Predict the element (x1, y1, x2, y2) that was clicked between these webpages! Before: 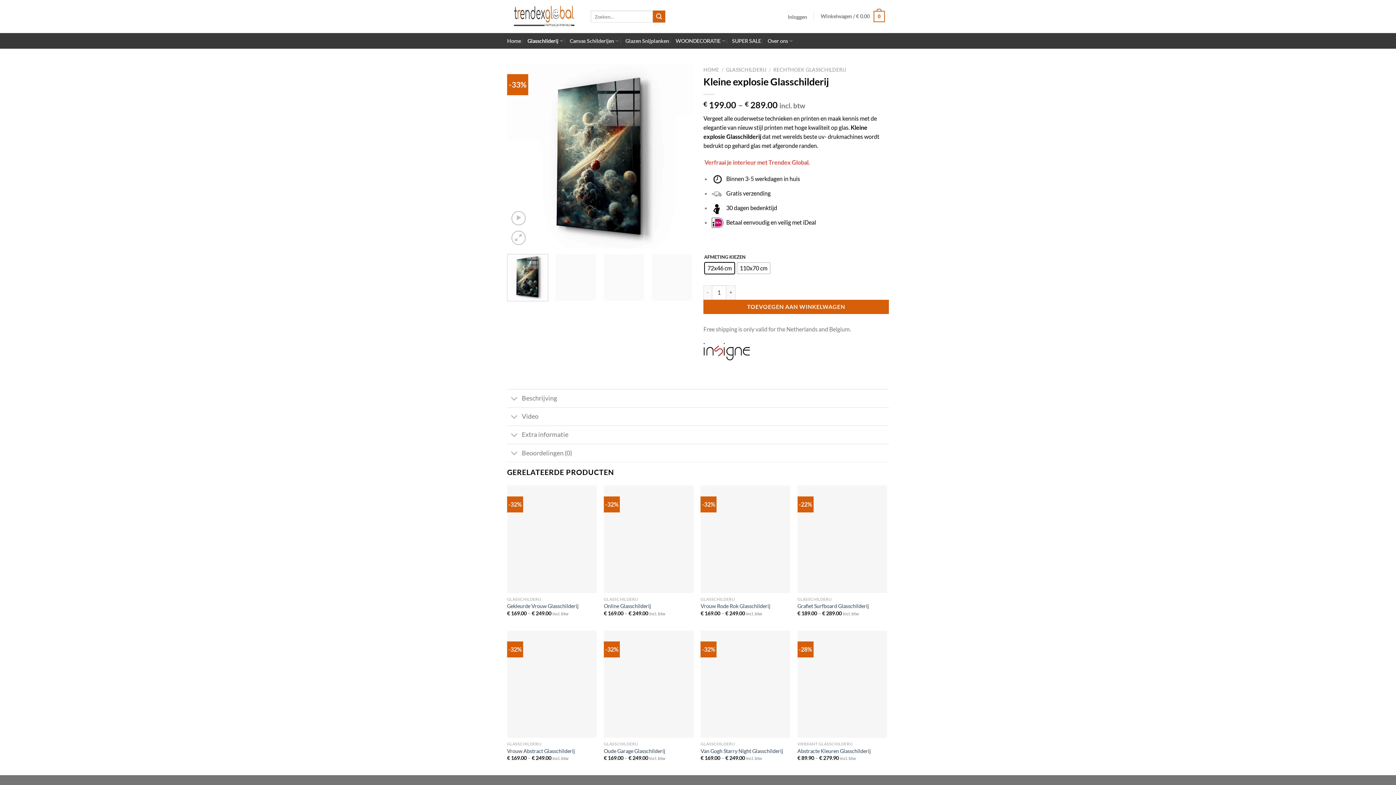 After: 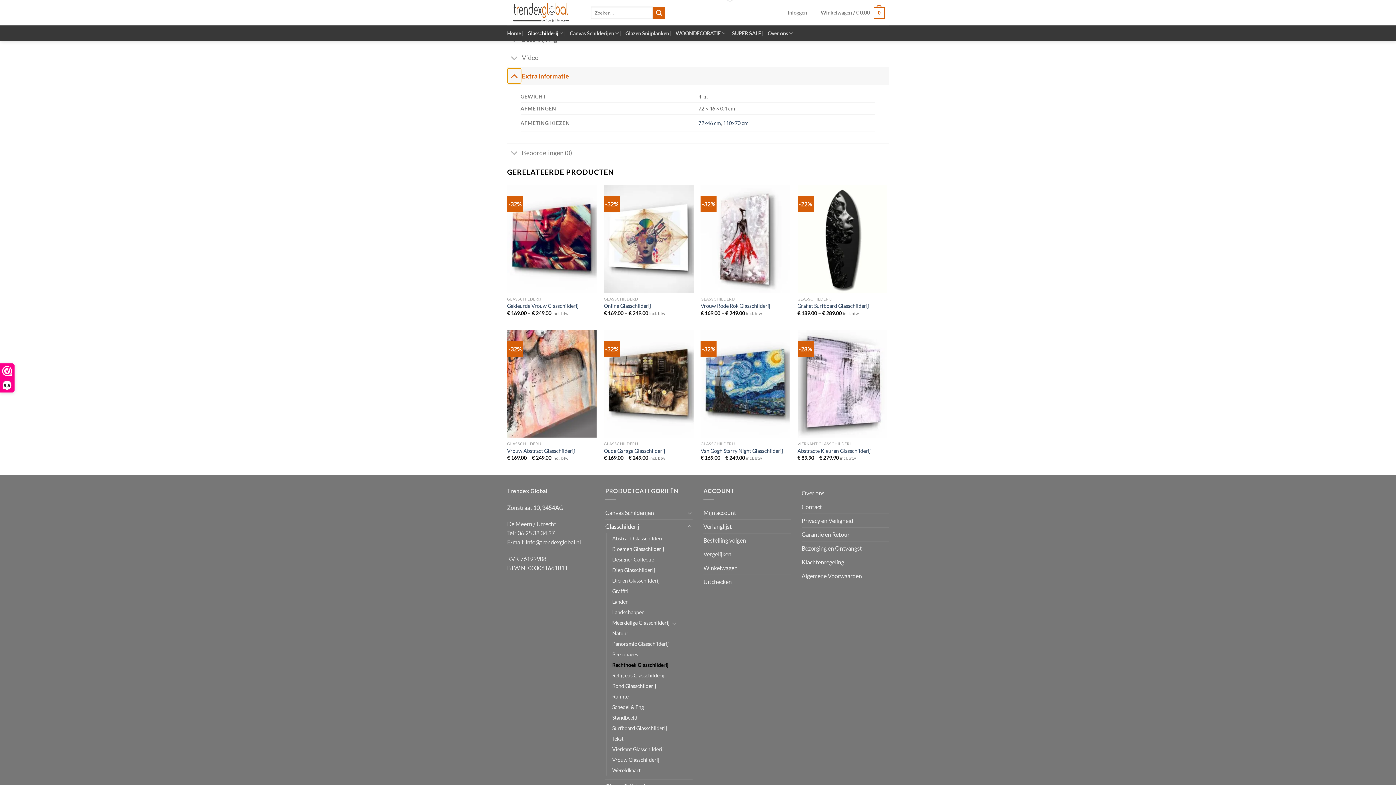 Action: label: Toggle bbox: (507, 428, 521, 443)